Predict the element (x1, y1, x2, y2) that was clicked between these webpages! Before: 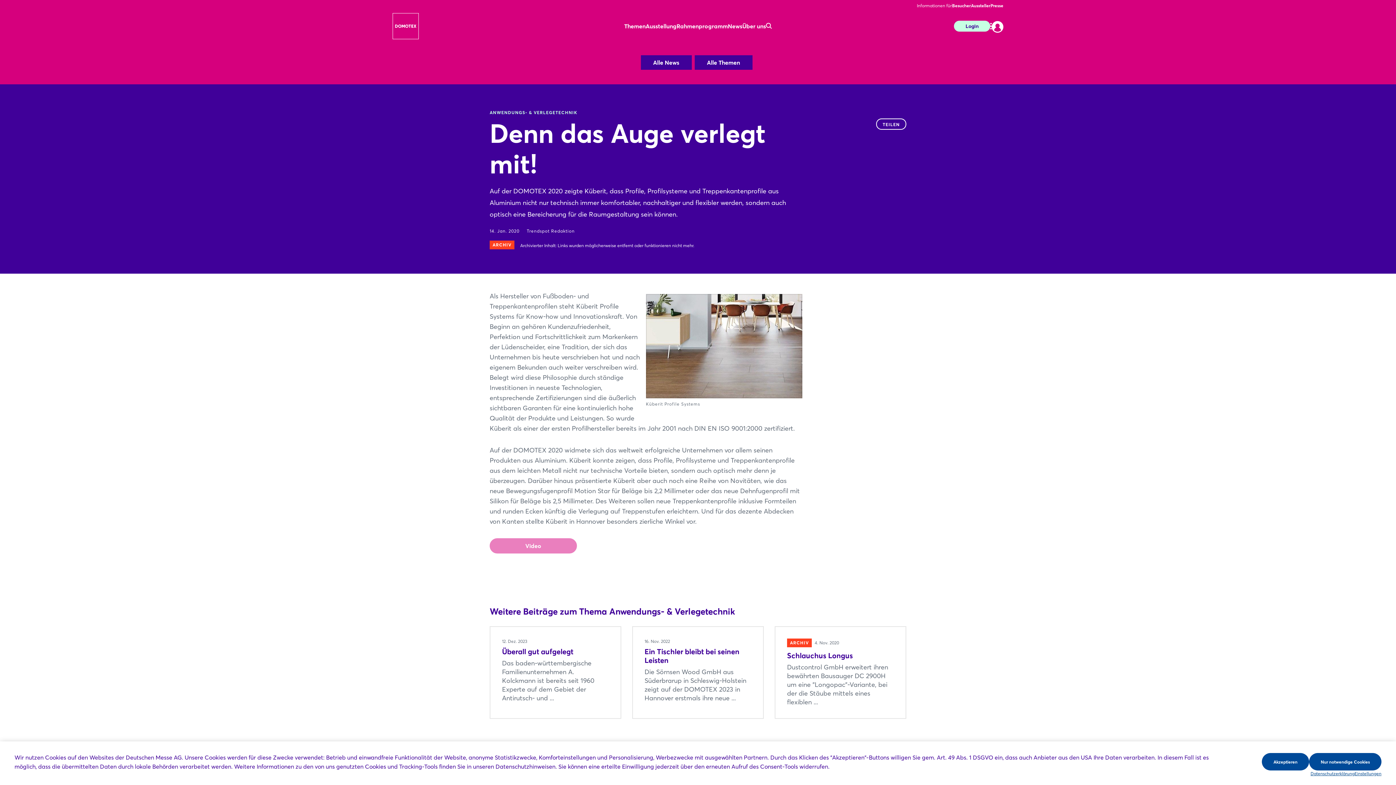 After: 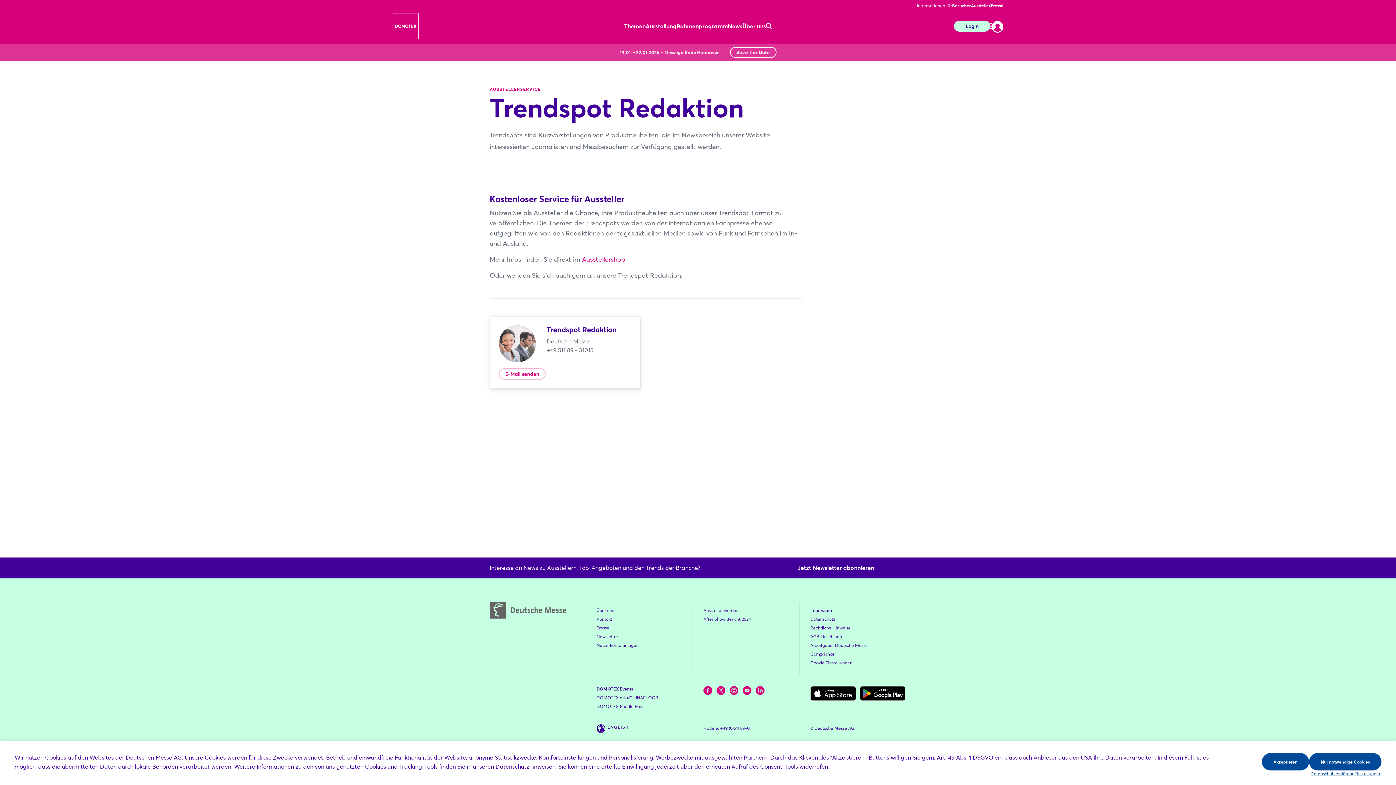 Action: label: Trendspot Redaktion bbox: (526, 228, 574, 233)